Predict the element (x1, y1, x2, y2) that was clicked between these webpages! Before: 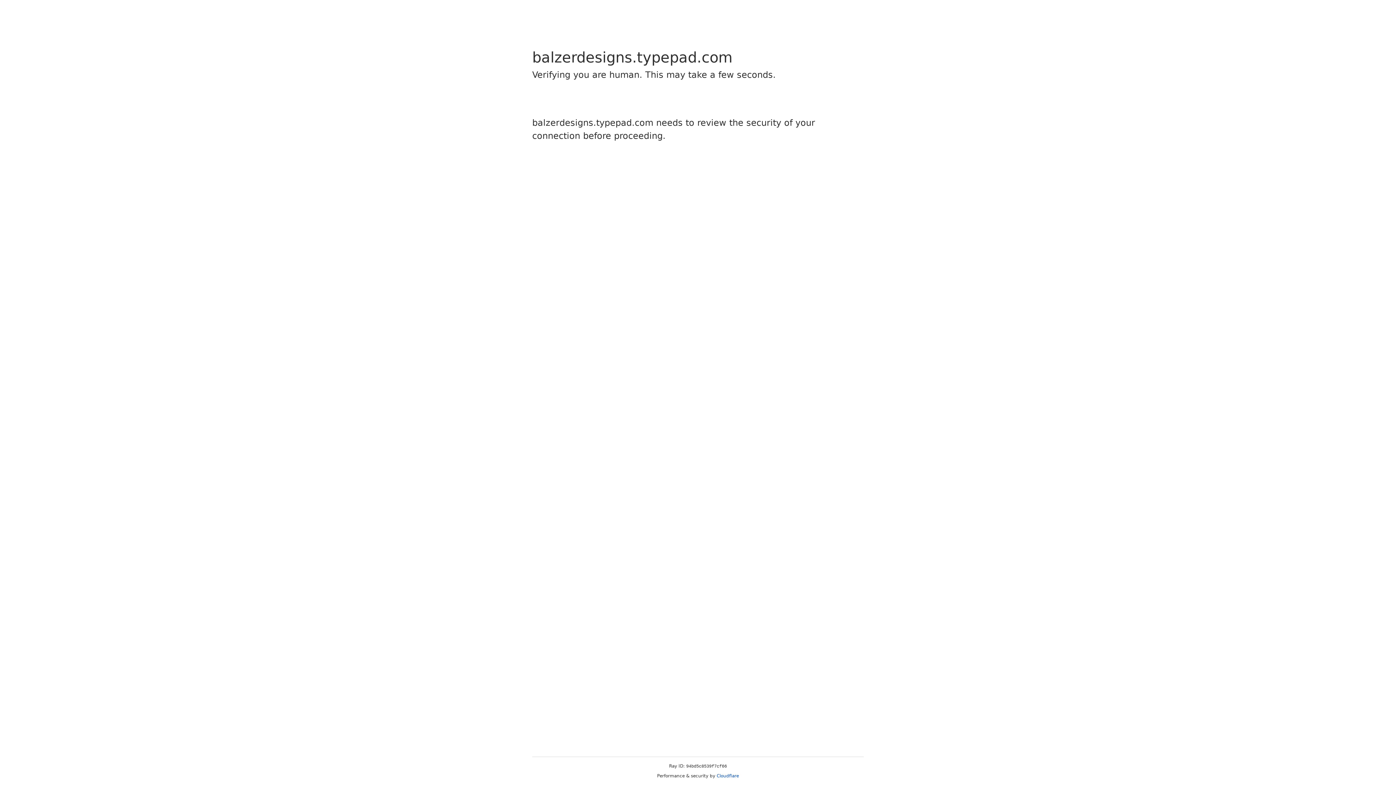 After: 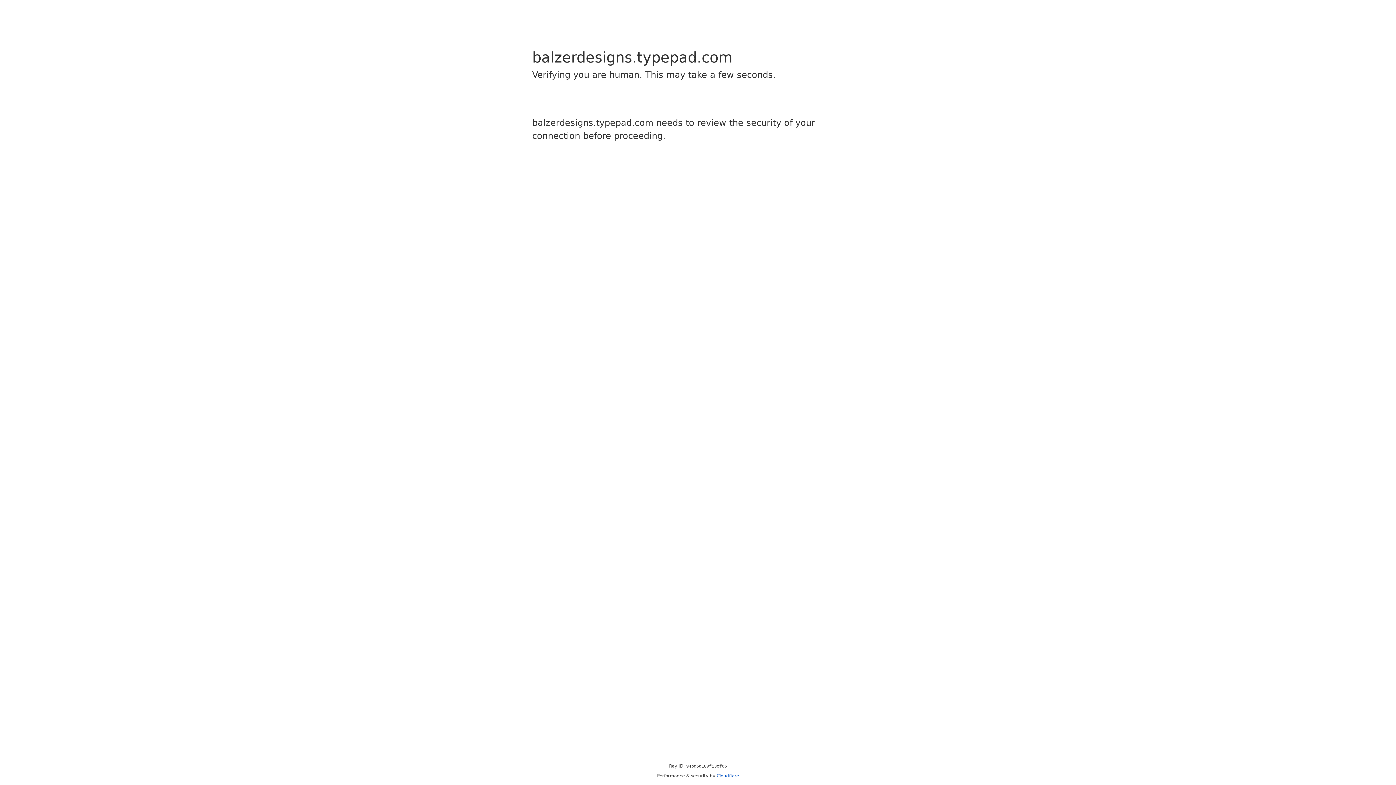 Action: bbox: (716, 773, 739, 778) label: Cloudflare